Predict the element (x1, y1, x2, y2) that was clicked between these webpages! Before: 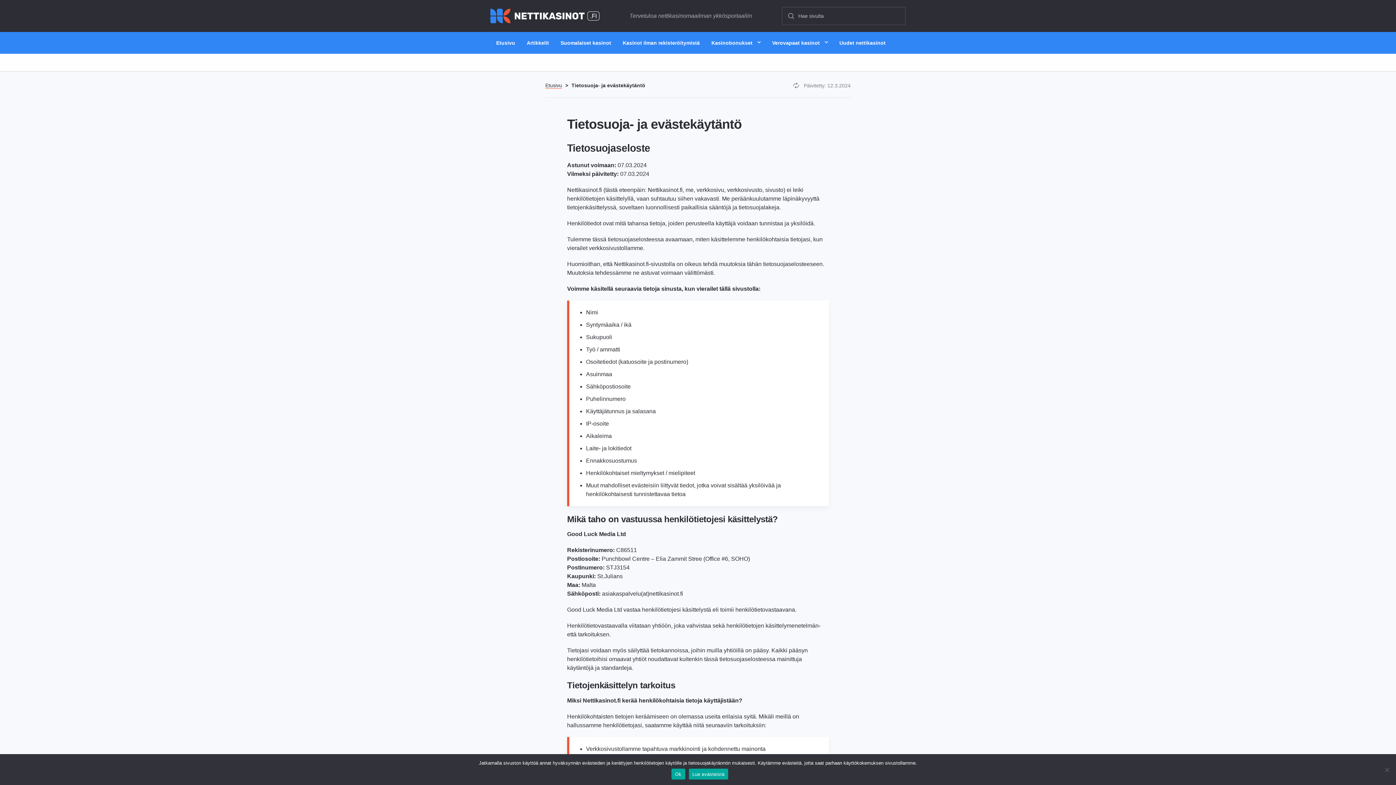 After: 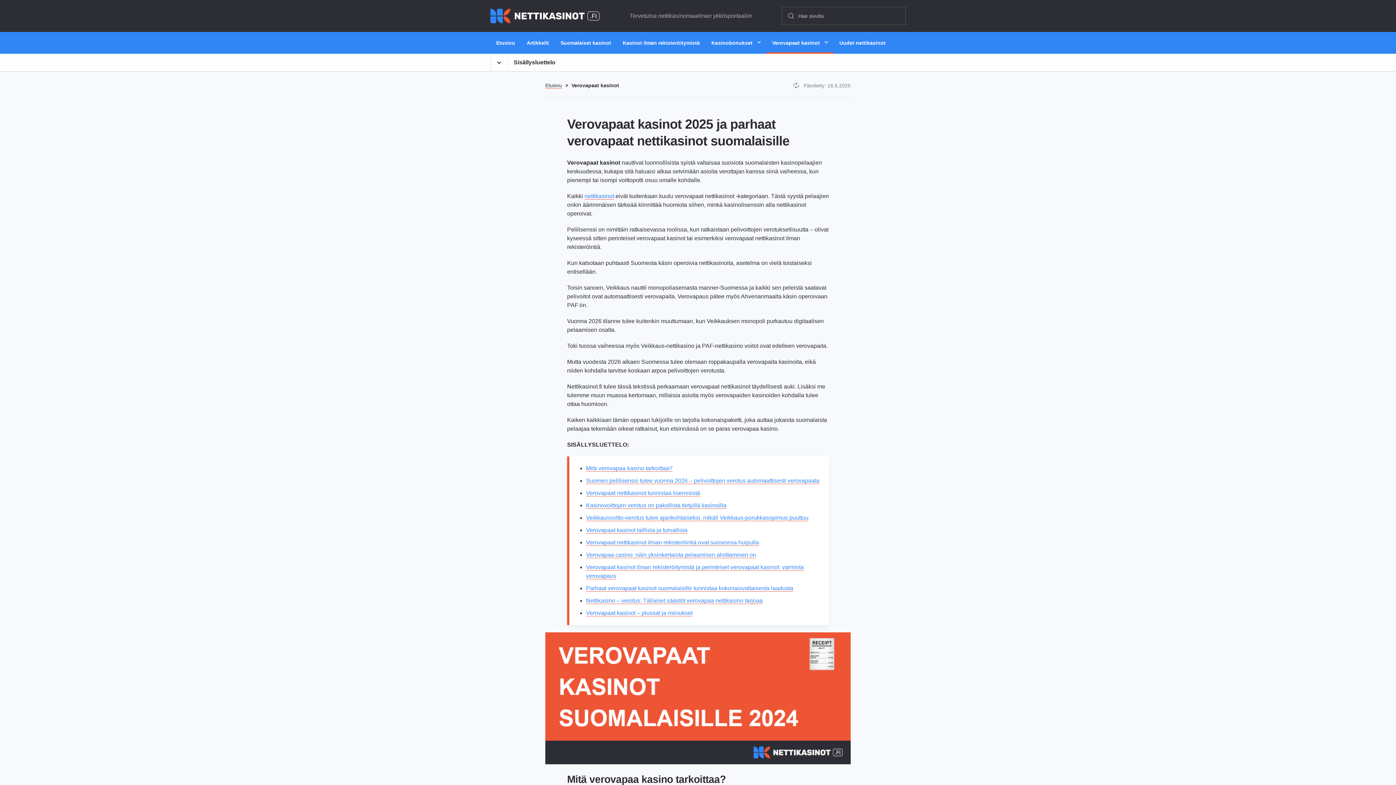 Action: bbox: (766, 32, 833, 53) label: Verovapaat kasinot